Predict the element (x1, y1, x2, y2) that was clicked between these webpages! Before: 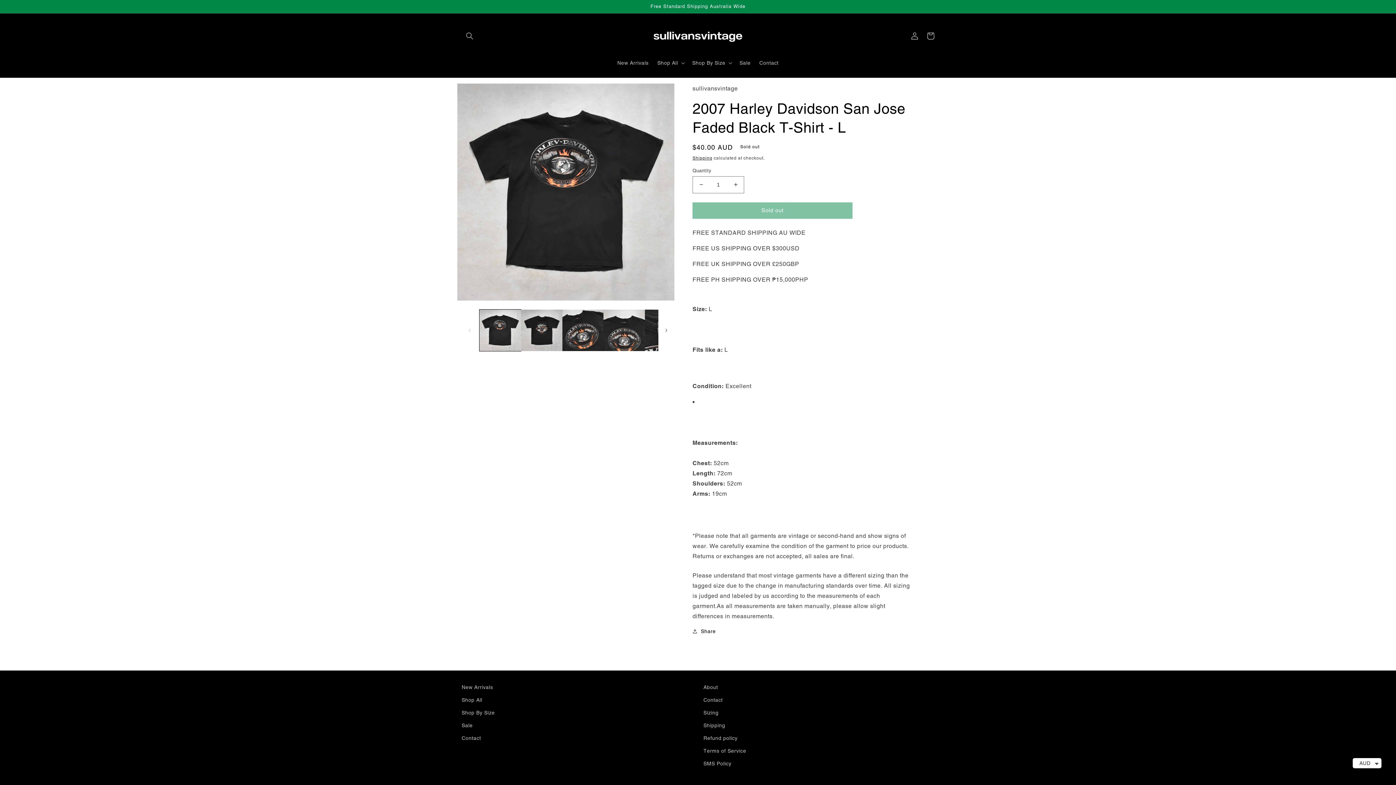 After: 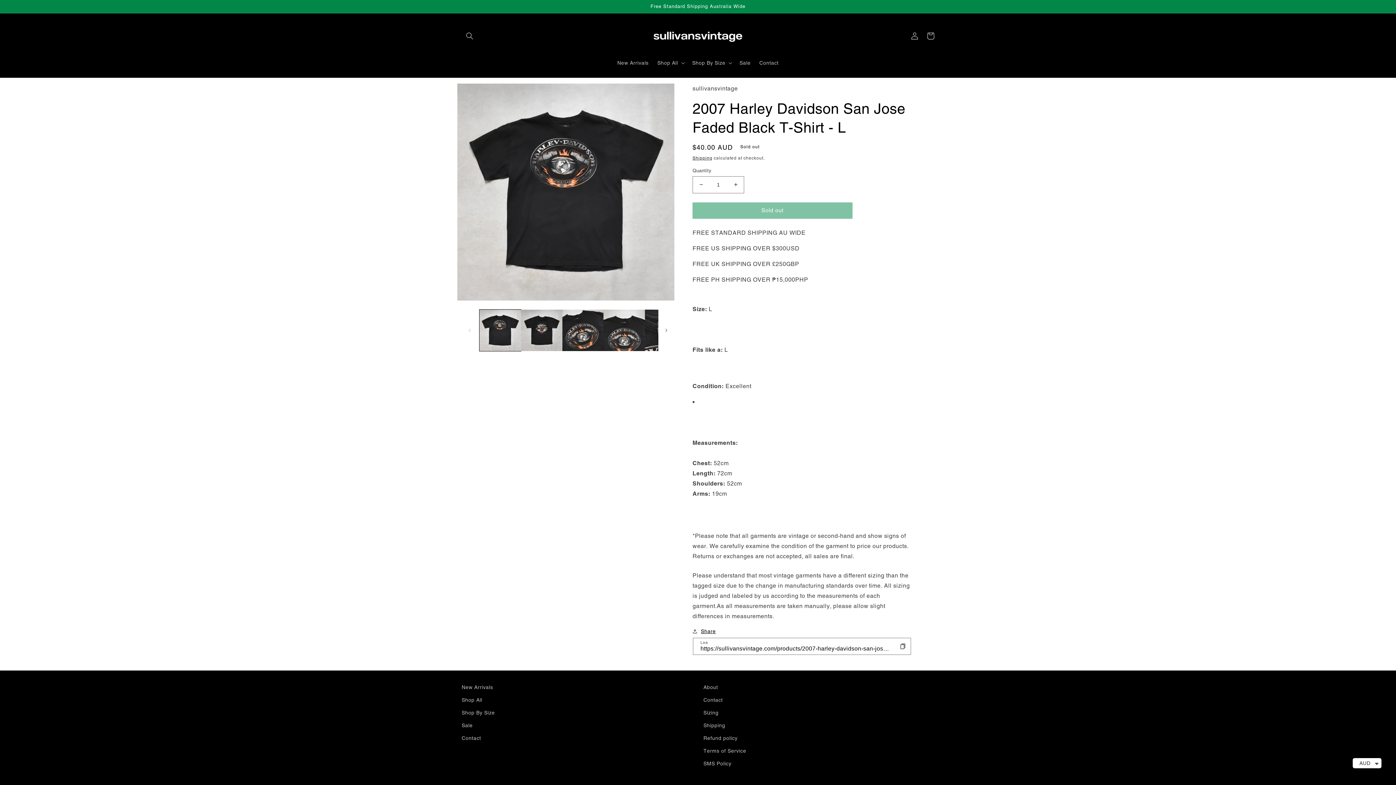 Action: bbox: (692, 627, 716, 636) label: Share